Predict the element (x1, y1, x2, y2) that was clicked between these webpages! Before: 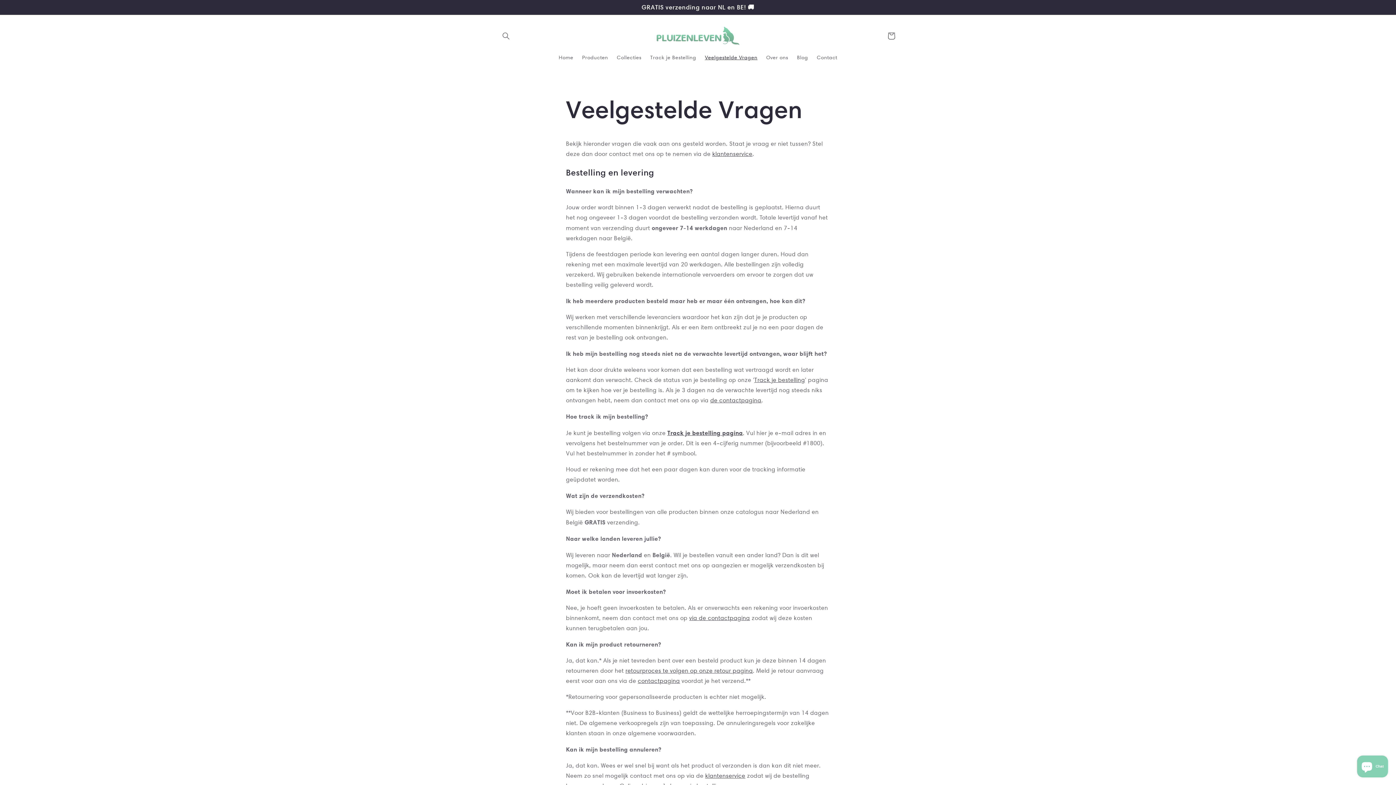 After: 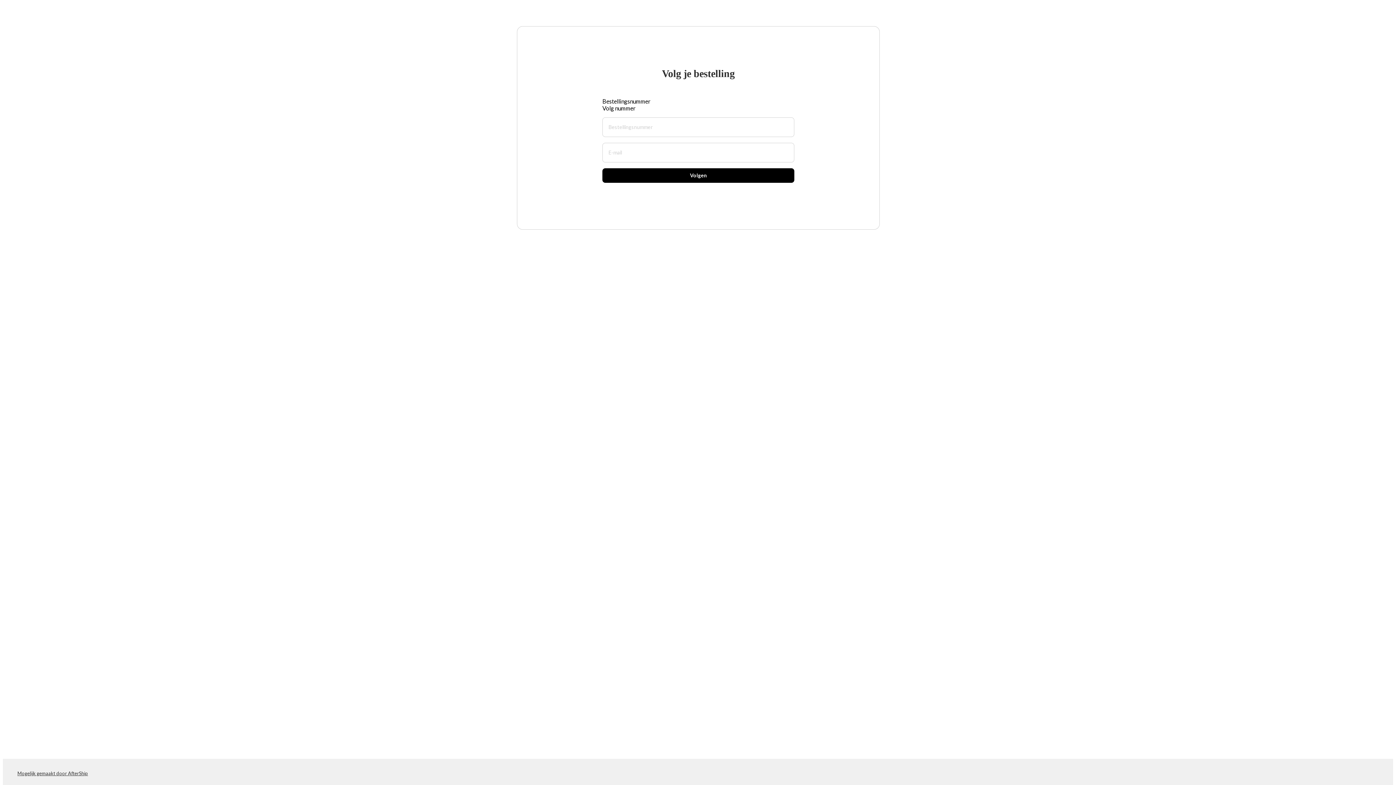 Action: label: Track je bestelling pagina bbox: (667, 429, 743, 436)